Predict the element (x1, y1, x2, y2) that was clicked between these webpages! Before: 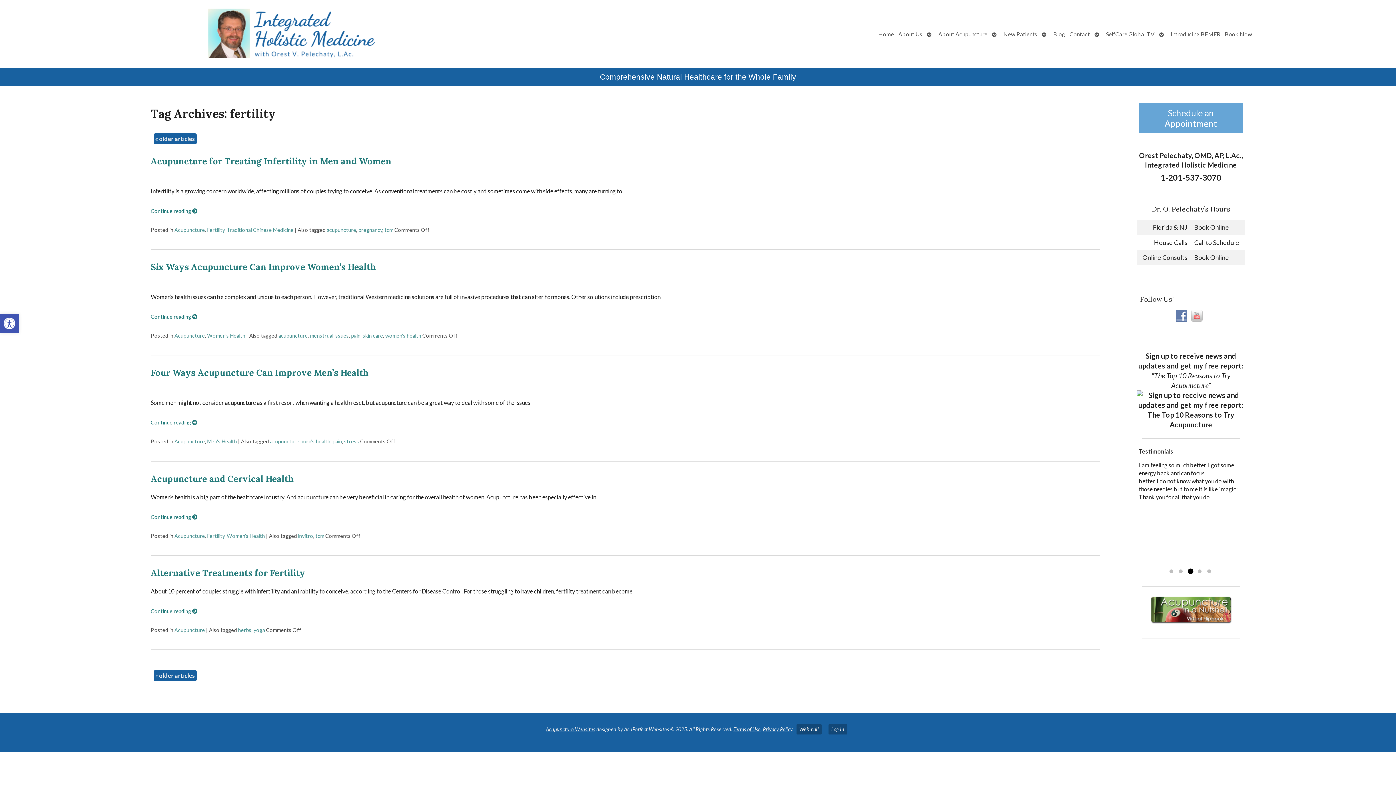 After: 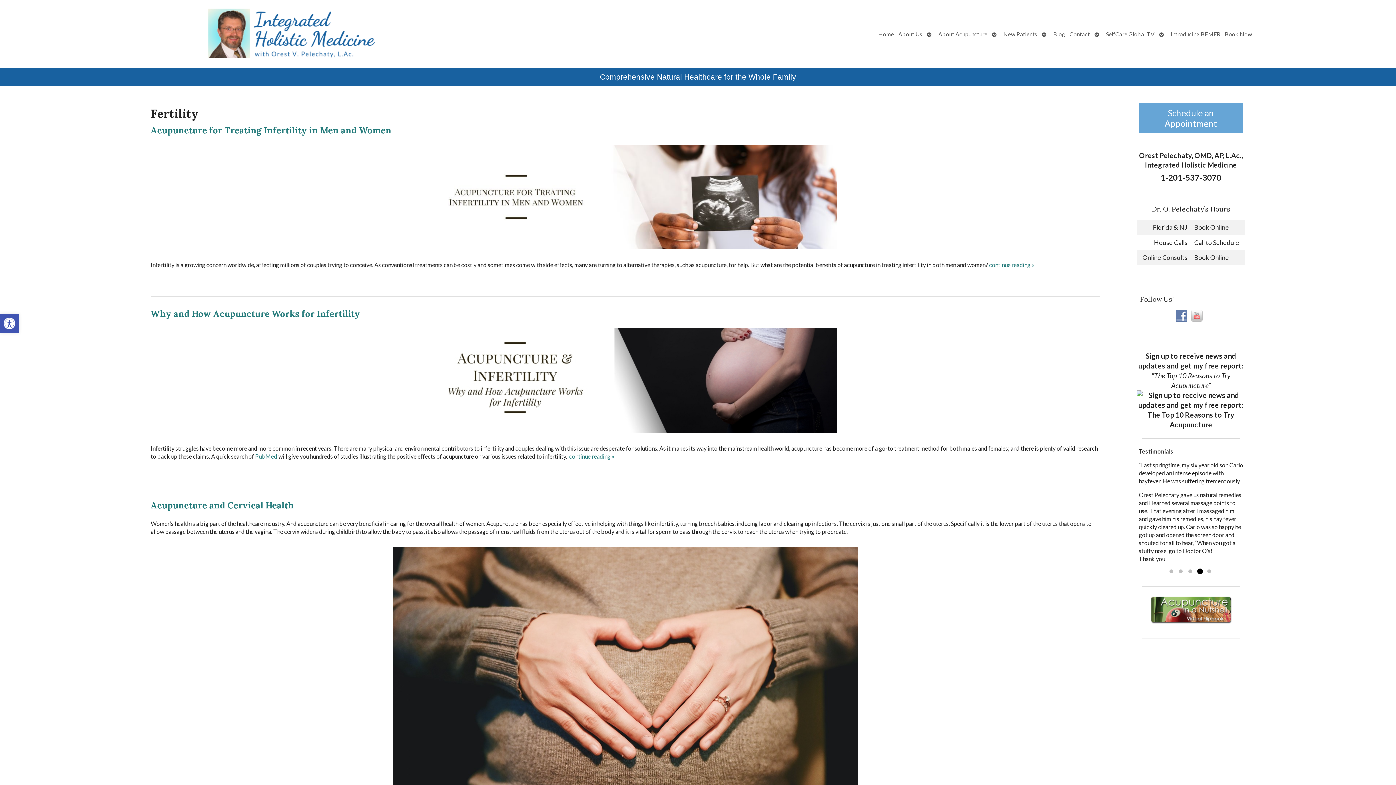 Action: bbox: (207, 532, 224, 539) label: Fertility